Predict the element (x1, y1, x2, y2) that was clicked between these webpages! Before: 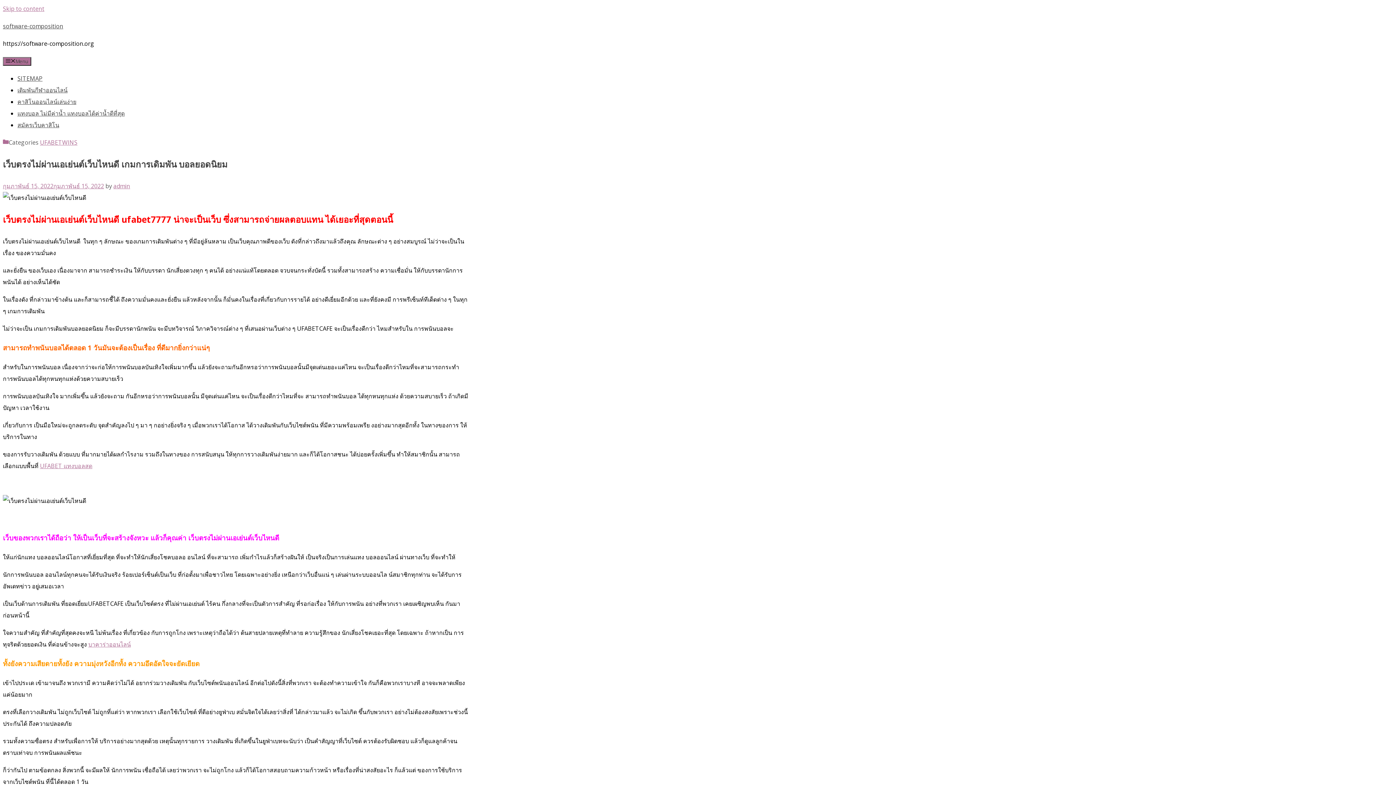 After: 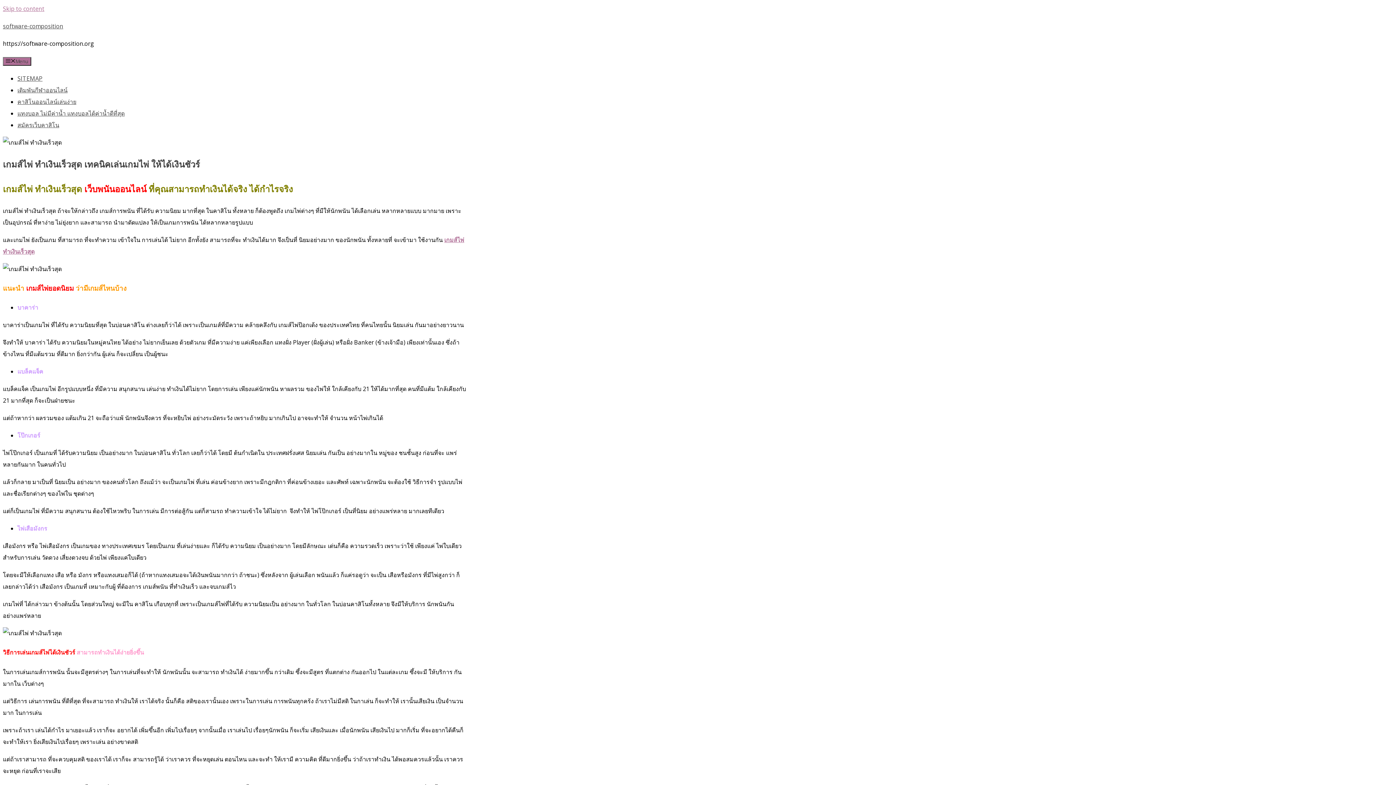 Action: label: software-composition bbox: (2, 22, 63, 30)